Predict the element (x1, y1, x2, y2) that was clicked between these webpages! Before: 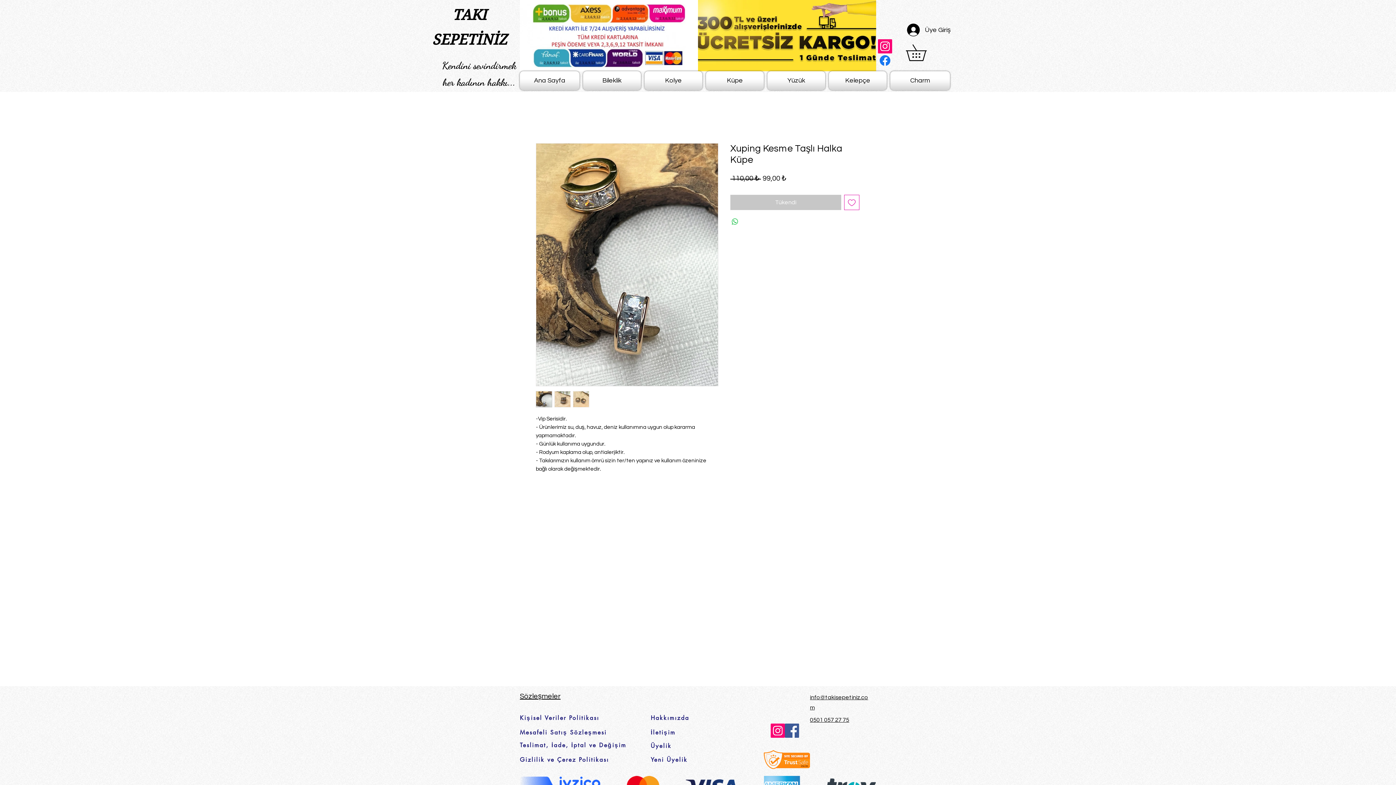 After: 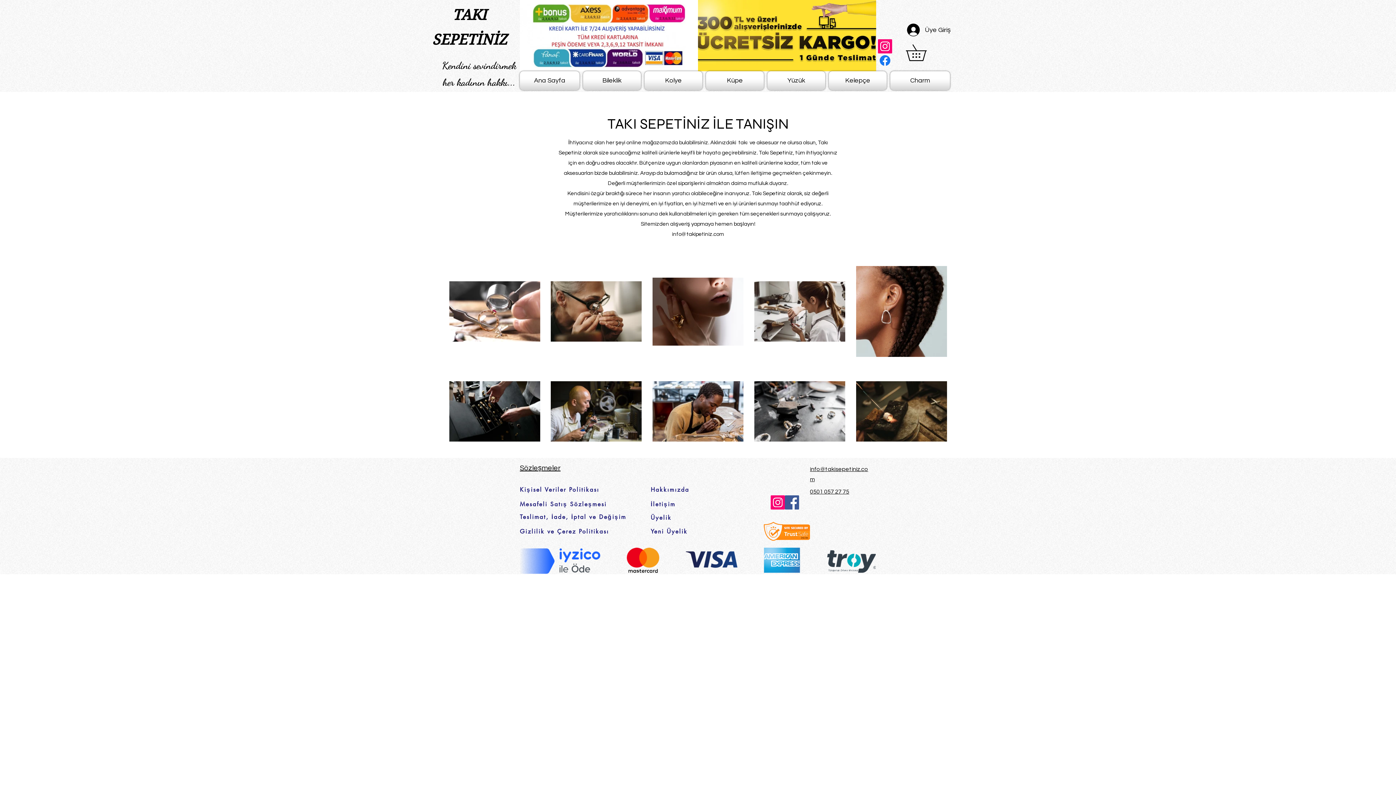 Action: bbox: (650, 710, 757, 725) label: Hakkımızda